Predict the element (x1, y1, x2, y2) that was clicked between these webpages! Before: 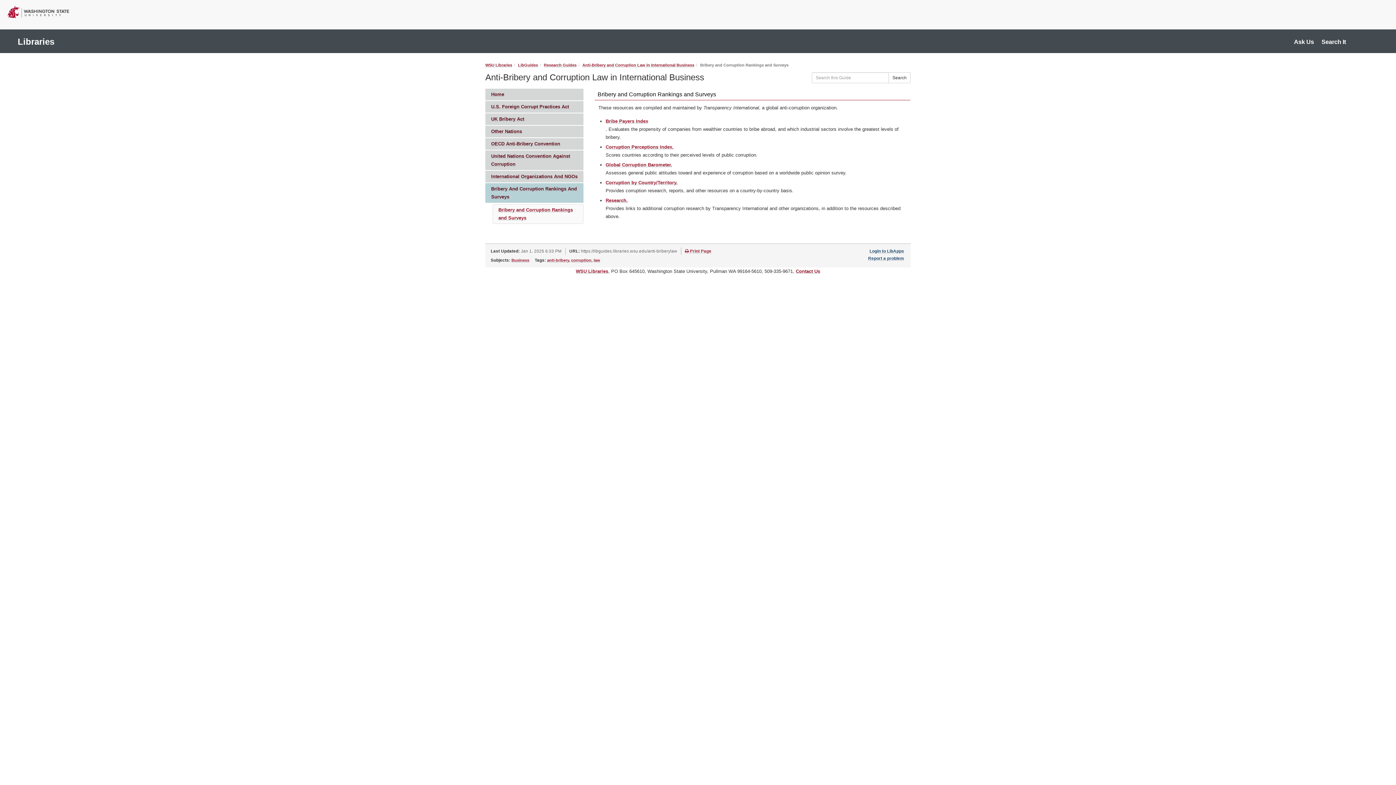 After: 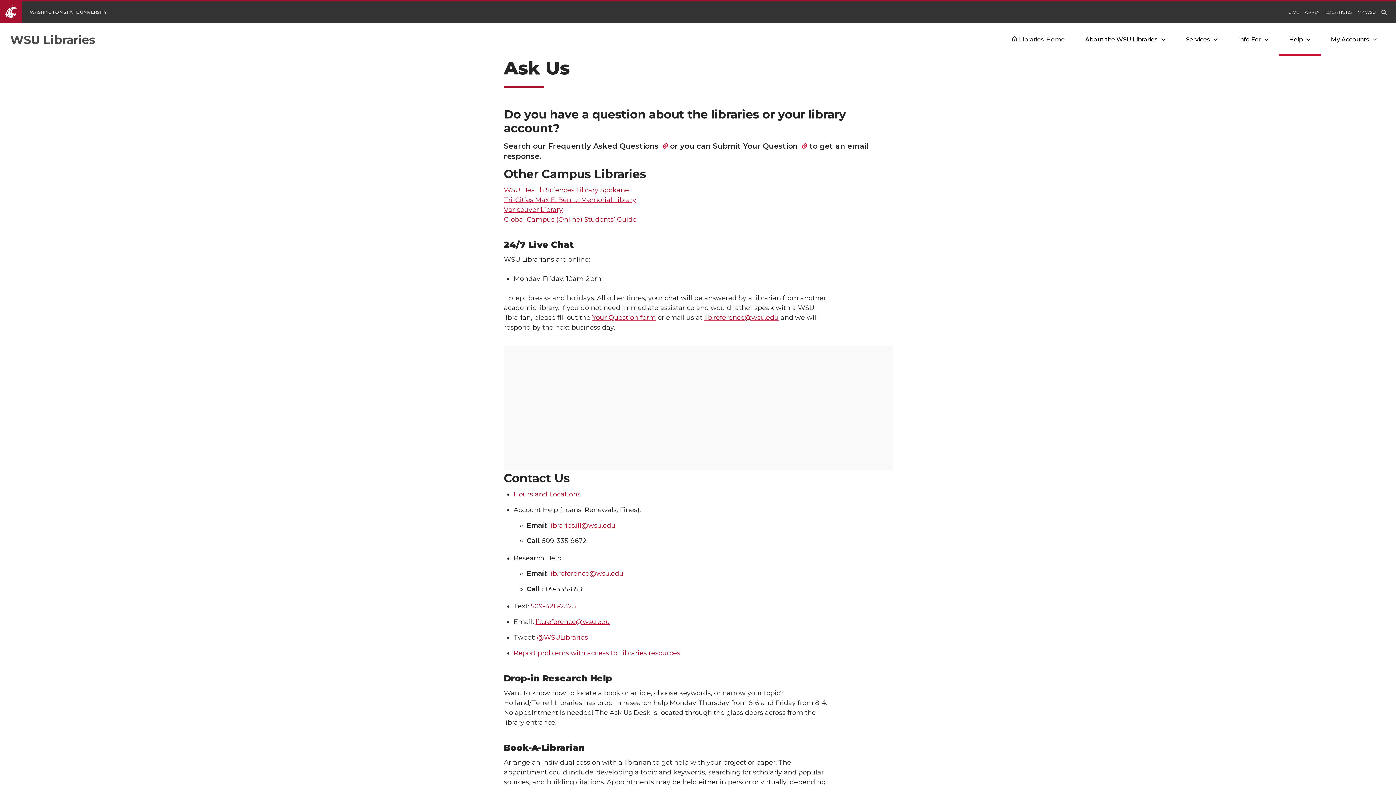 Action: bbox: (796, 268, 820, 274) label: Contact Us